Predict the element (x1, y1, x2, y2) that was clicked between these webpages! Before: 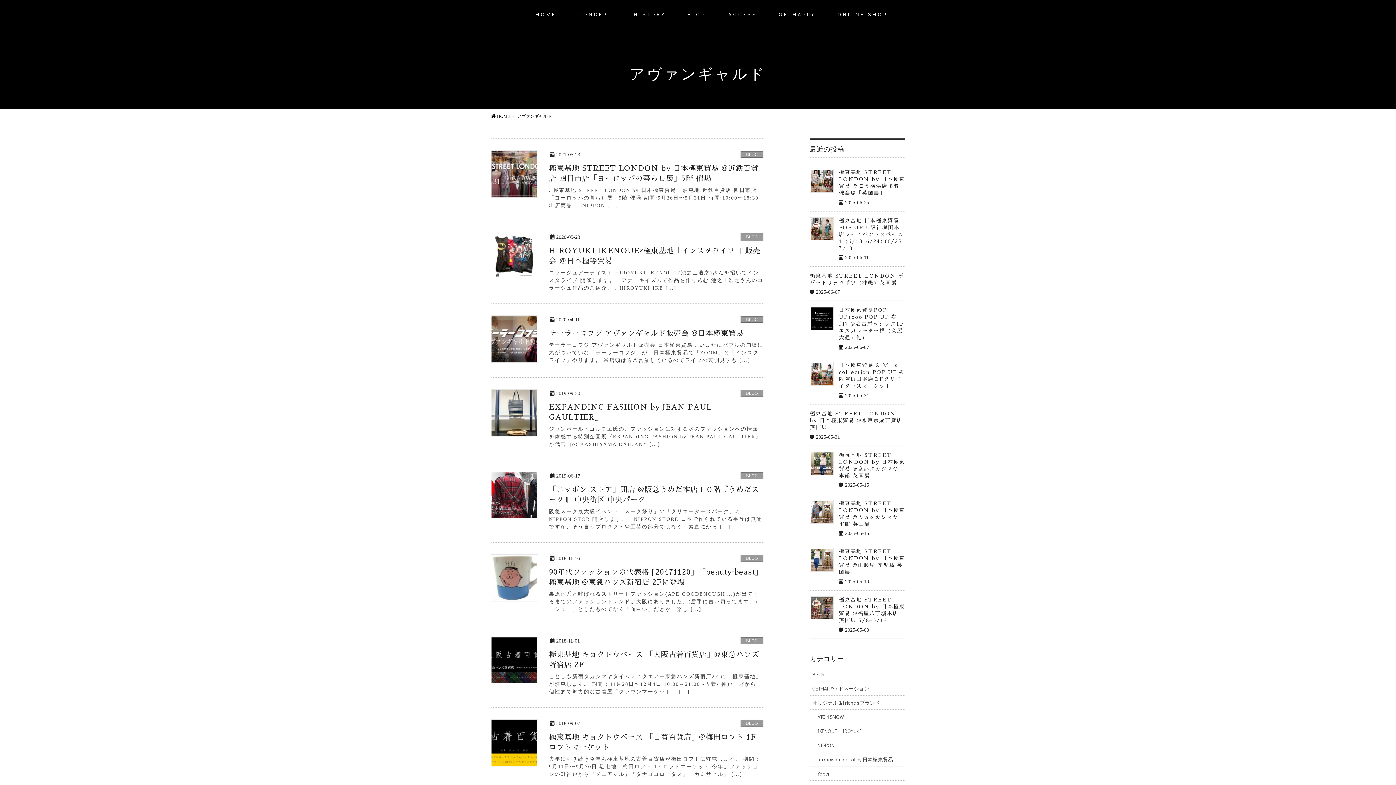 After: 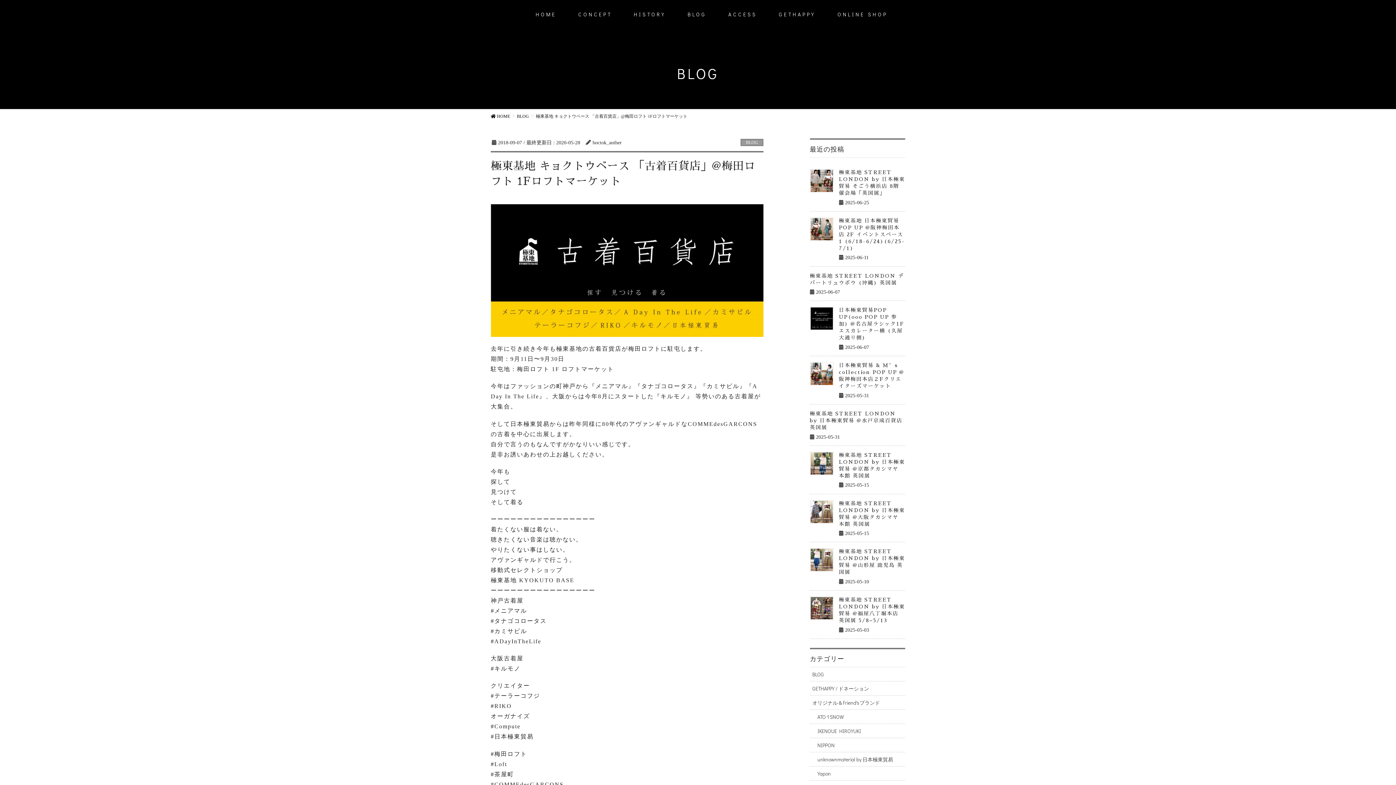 Action: label: 去年に引き続き今年も極東基地の古着百貨店が梅田ロフトに駐屯します。 期間：9月11日〜9月30日 駐屯地：梅田ロフト 1F ロフトマーケット 今年はファッションの町神戸から『メニアマル』『タナゴコロータス』『カミサビル』 […] bbox: (549, 755, 763, 778)